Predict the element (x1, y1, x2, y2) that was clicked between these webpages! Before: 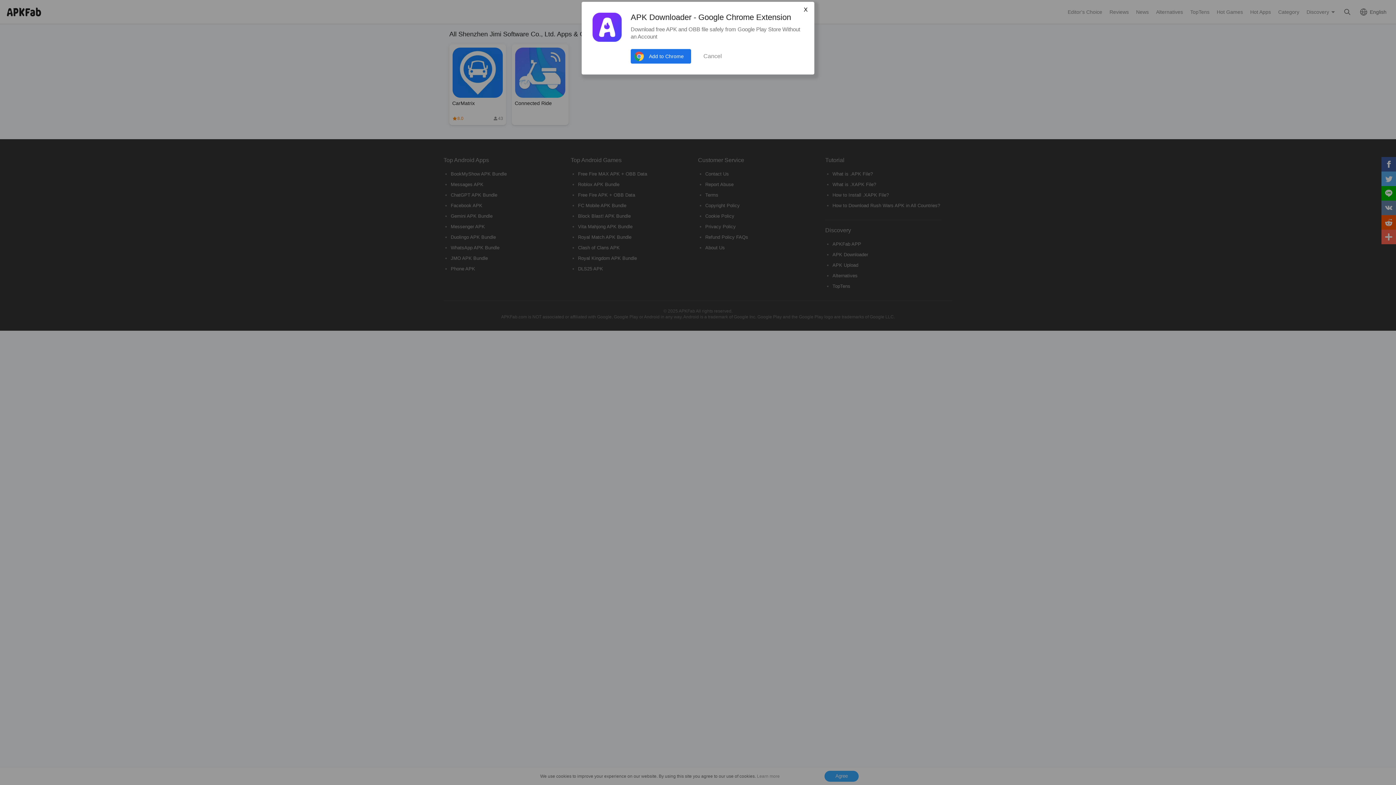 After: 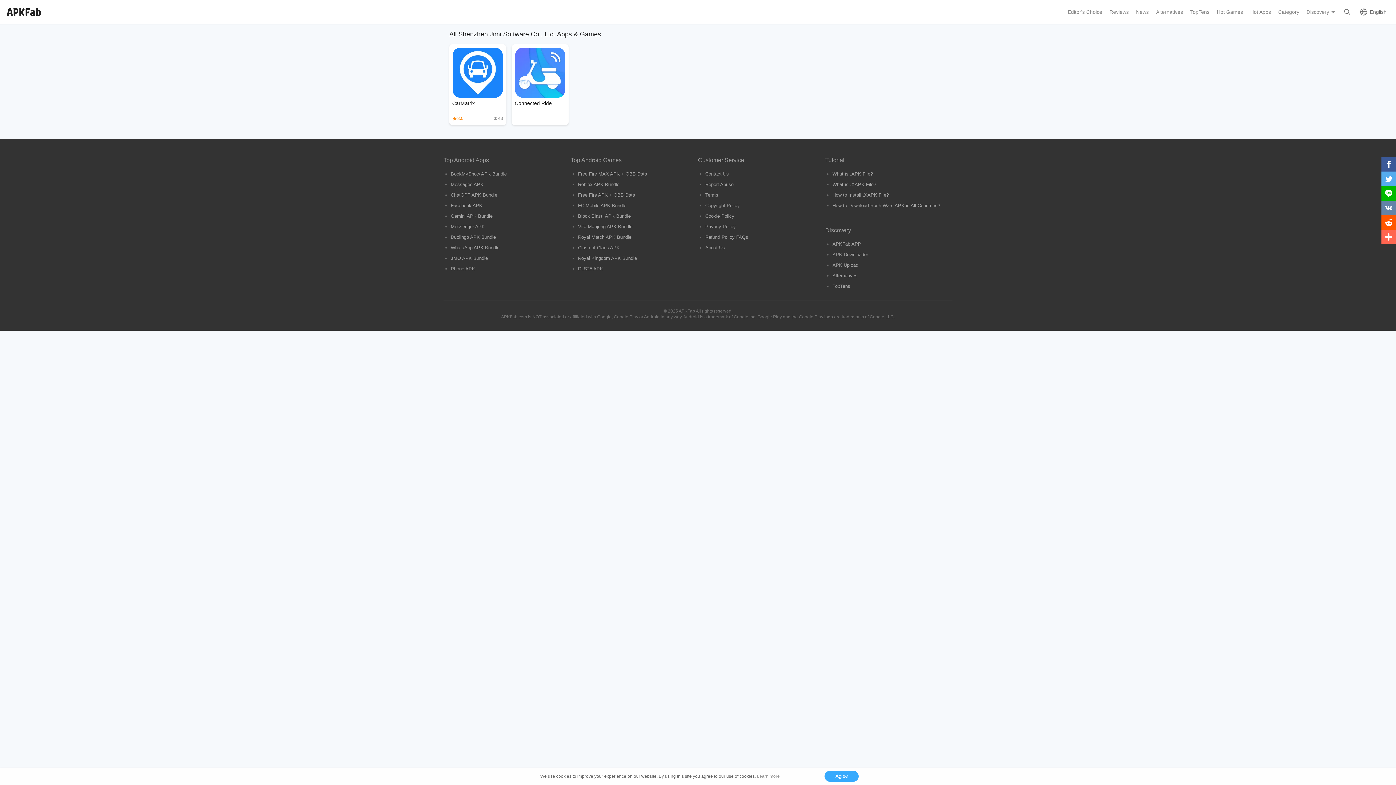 Action: label: Cancel bbox: (696, 49, 729, 63)